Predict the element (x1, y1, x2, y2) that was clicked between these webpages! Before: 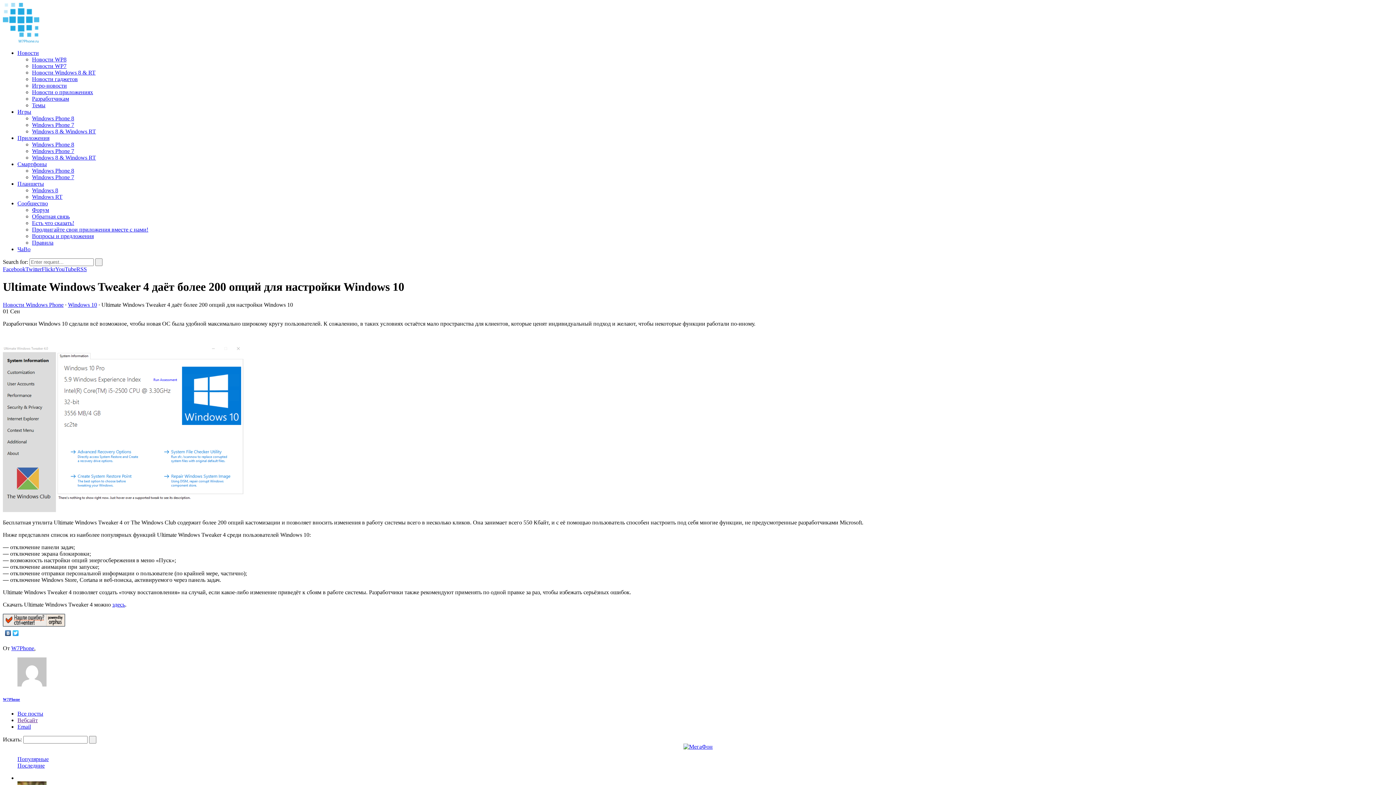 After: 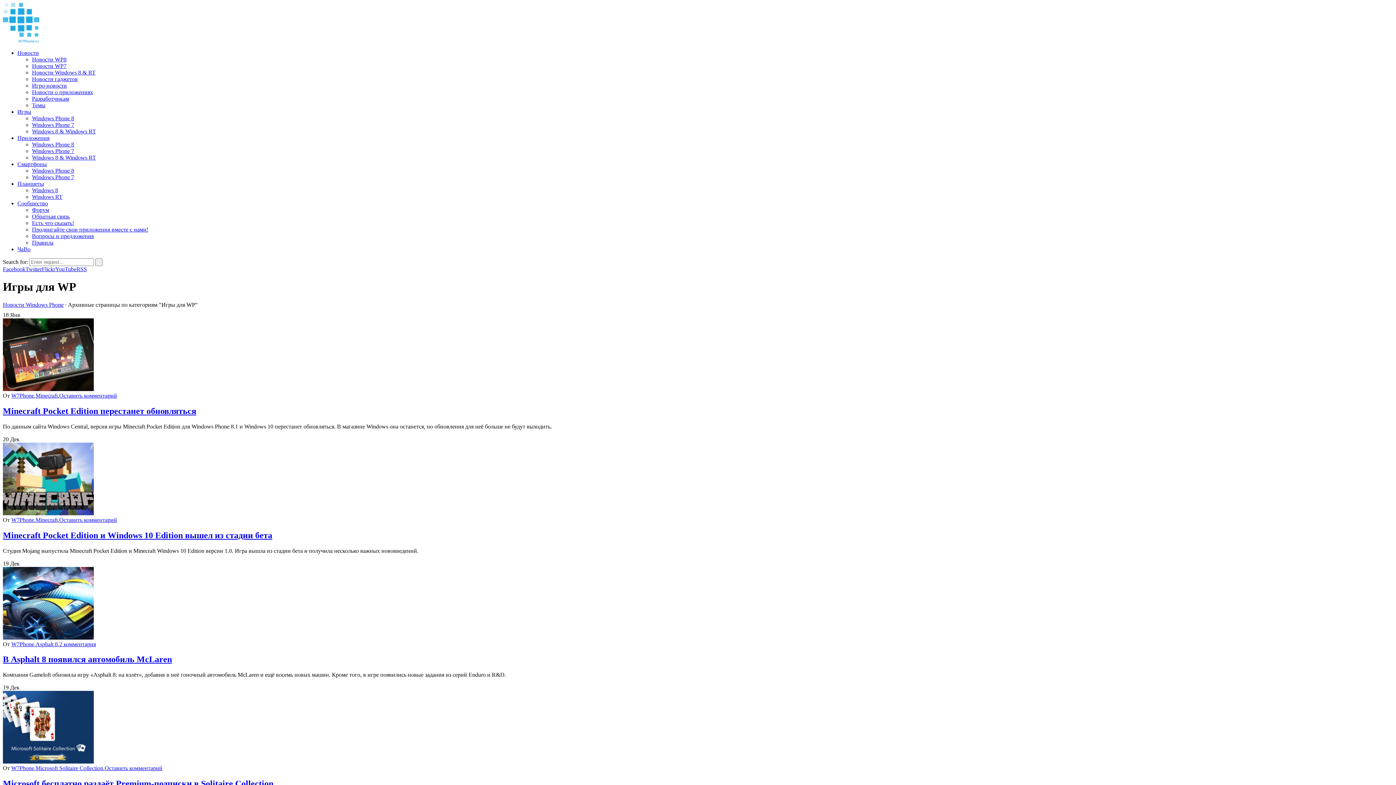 Action: bbox: (32, 82, 66, 88) label: Игро-новости